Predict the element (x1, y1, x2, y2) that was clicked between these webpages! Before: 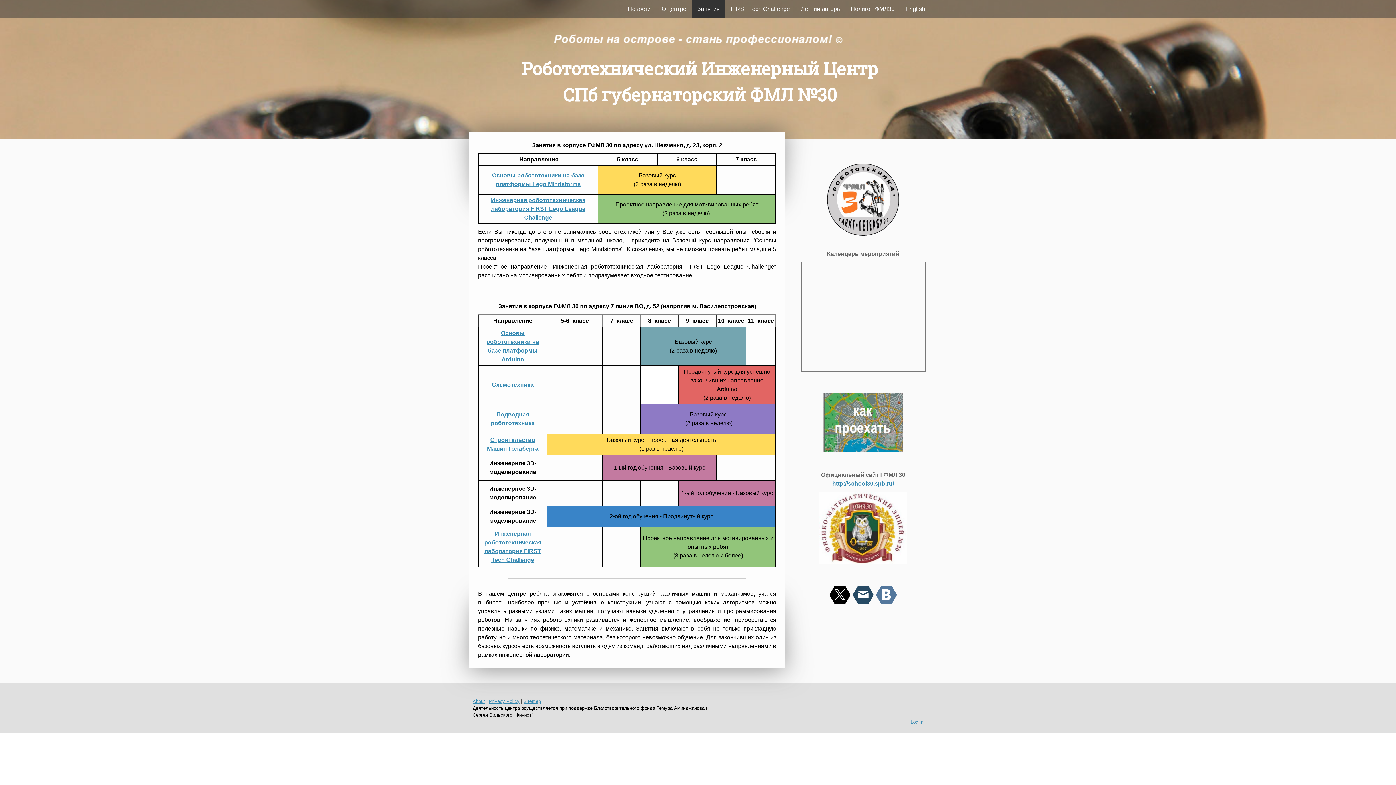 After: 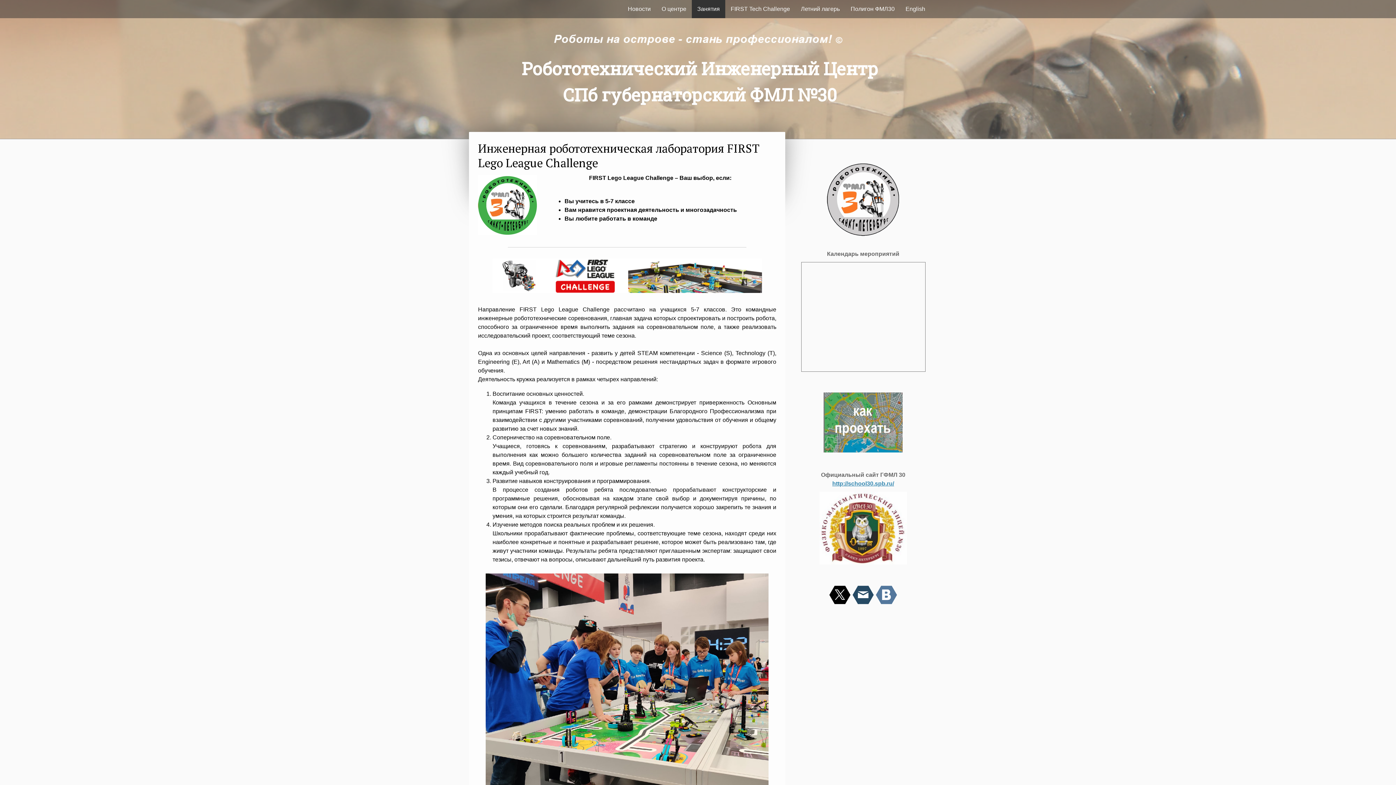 Action: label: Инженерная робототехническая лаборатория FIRST Lego League Challenge bbox: (491, 197, 585, 220)